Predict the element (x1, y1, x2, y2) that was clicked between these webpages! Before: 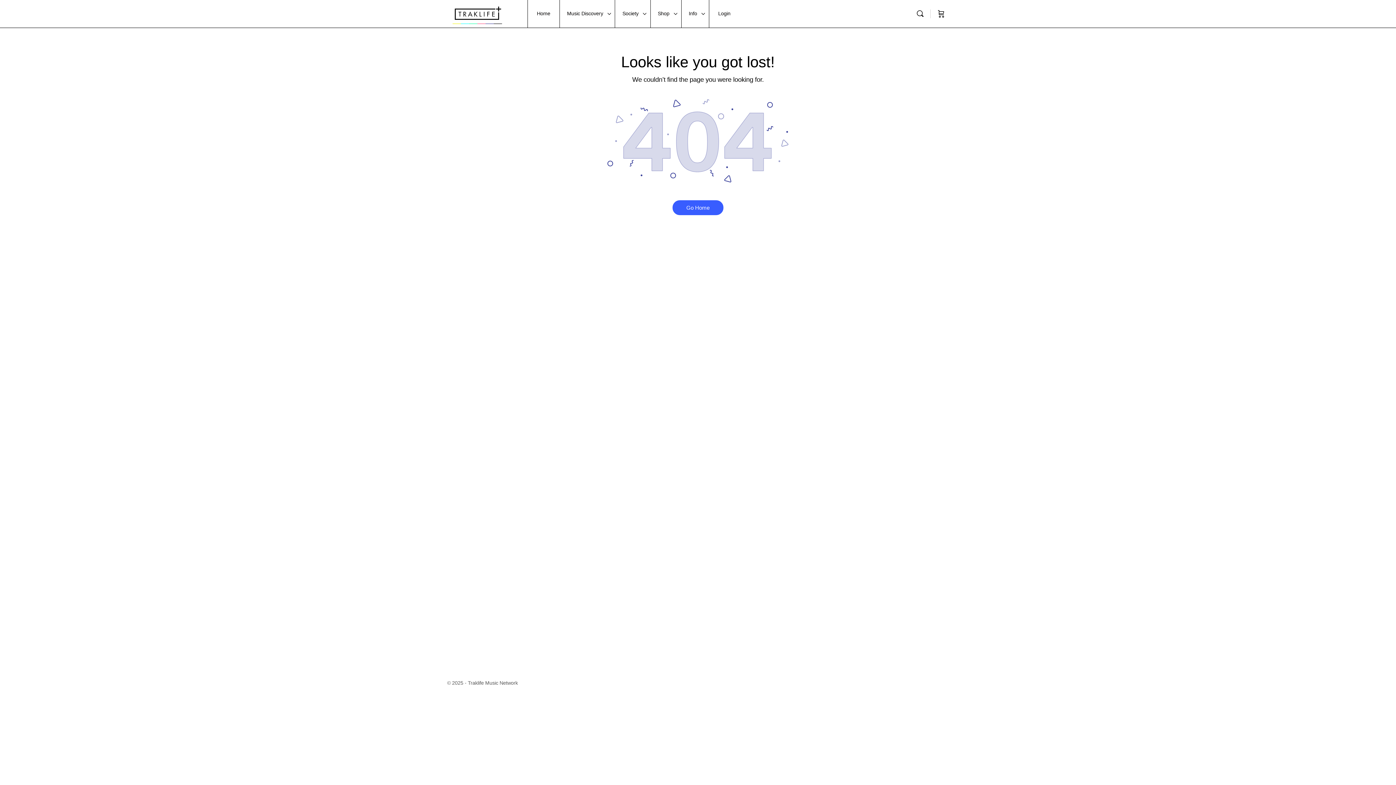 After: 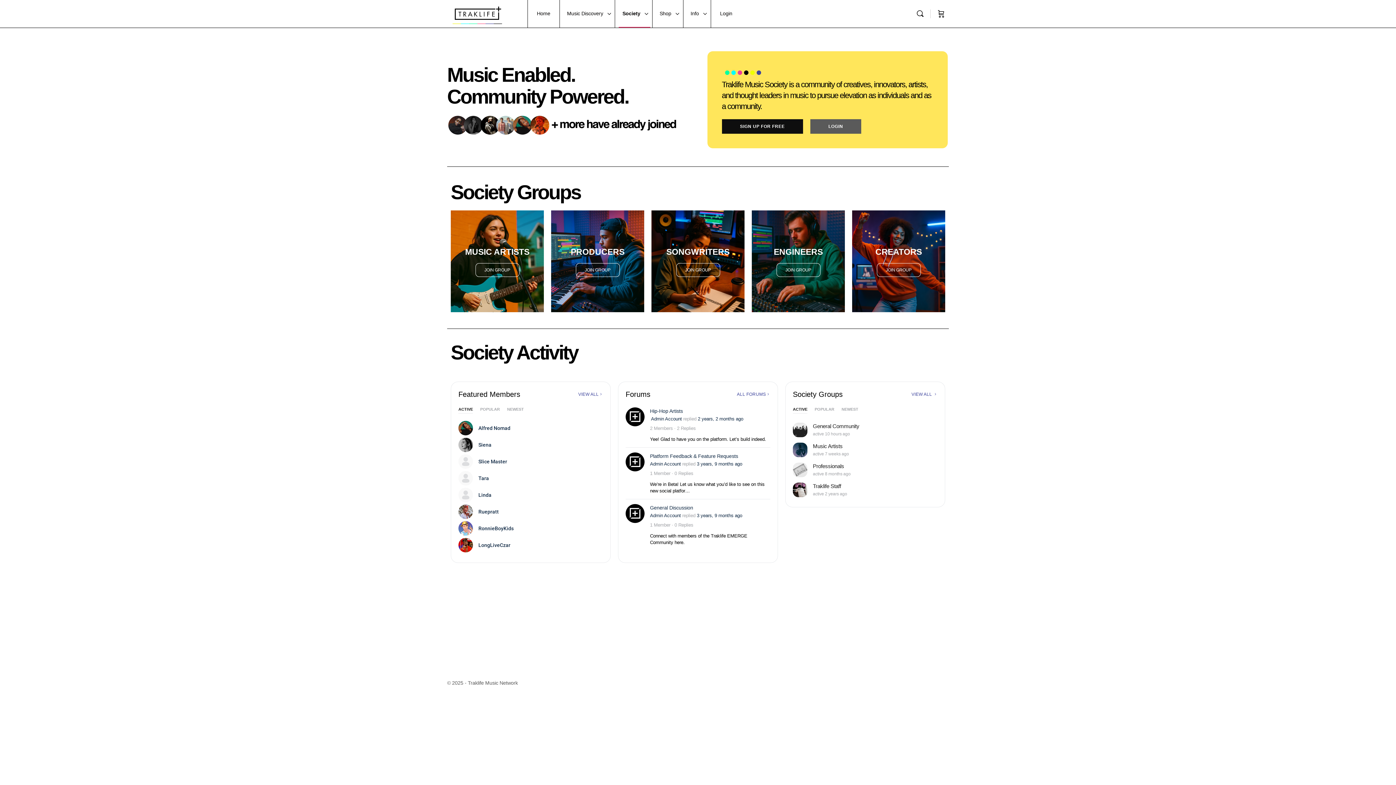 Action: bbox: (618, 0, 648, 27) label: Society